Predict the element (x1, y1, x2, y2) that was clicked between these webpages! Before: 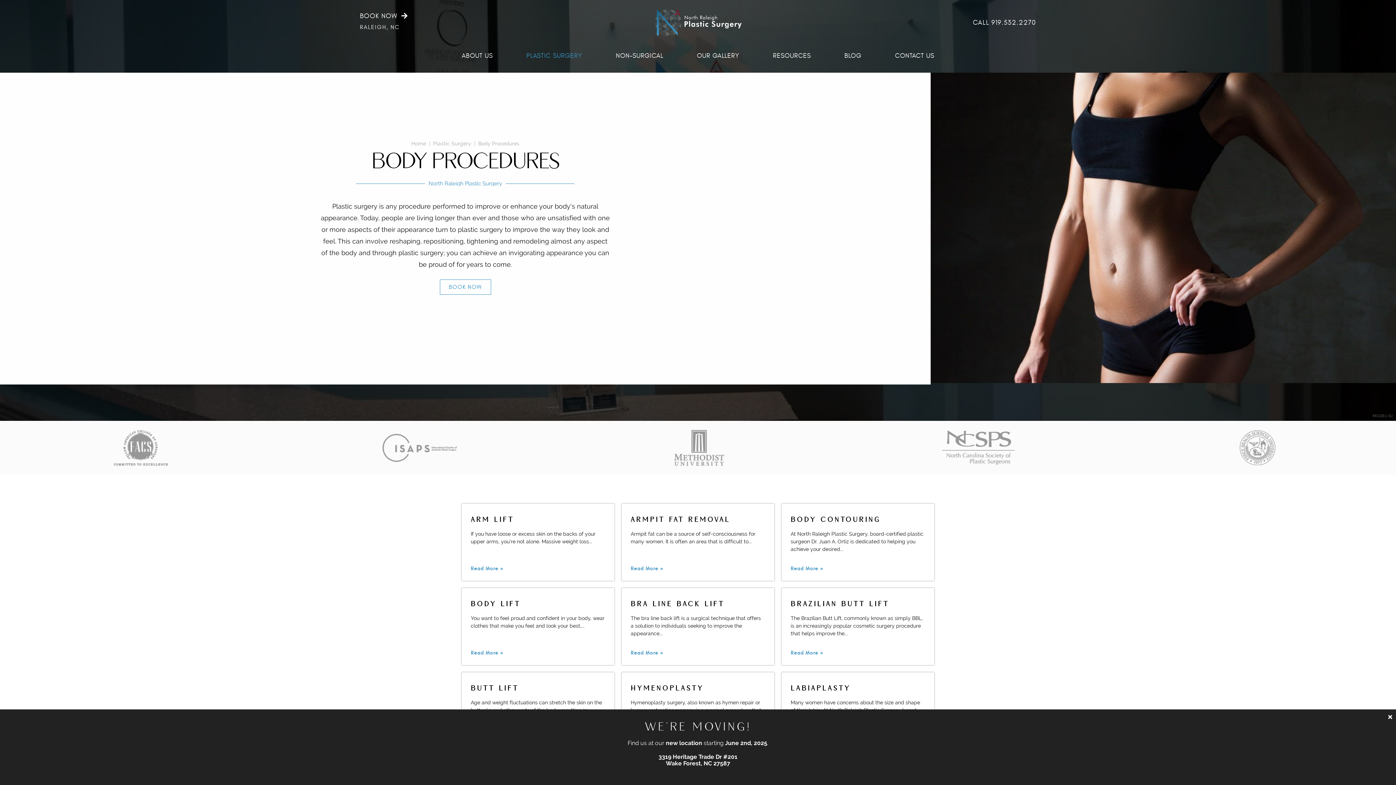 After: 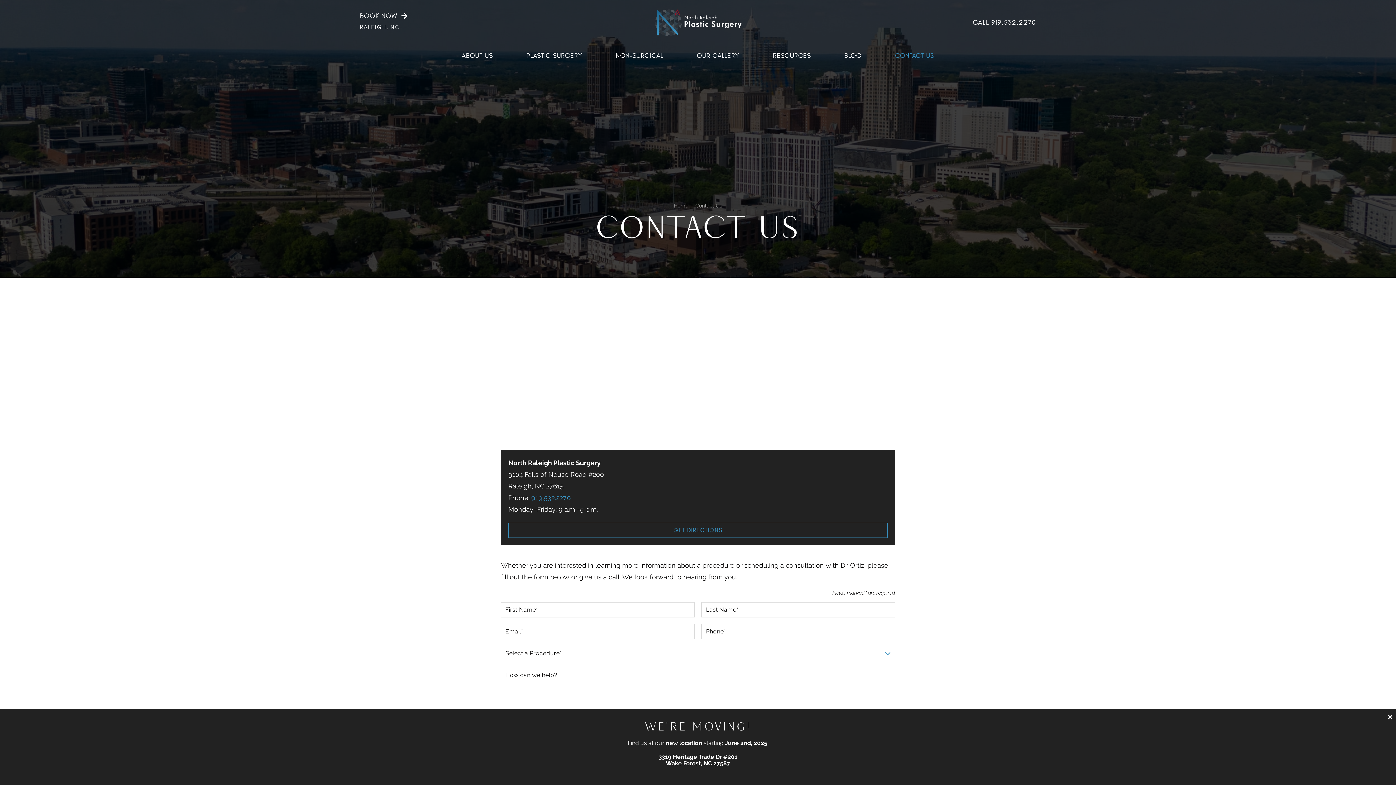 Action: bbox: (895, 45, 934, 66) label: CONTACT US